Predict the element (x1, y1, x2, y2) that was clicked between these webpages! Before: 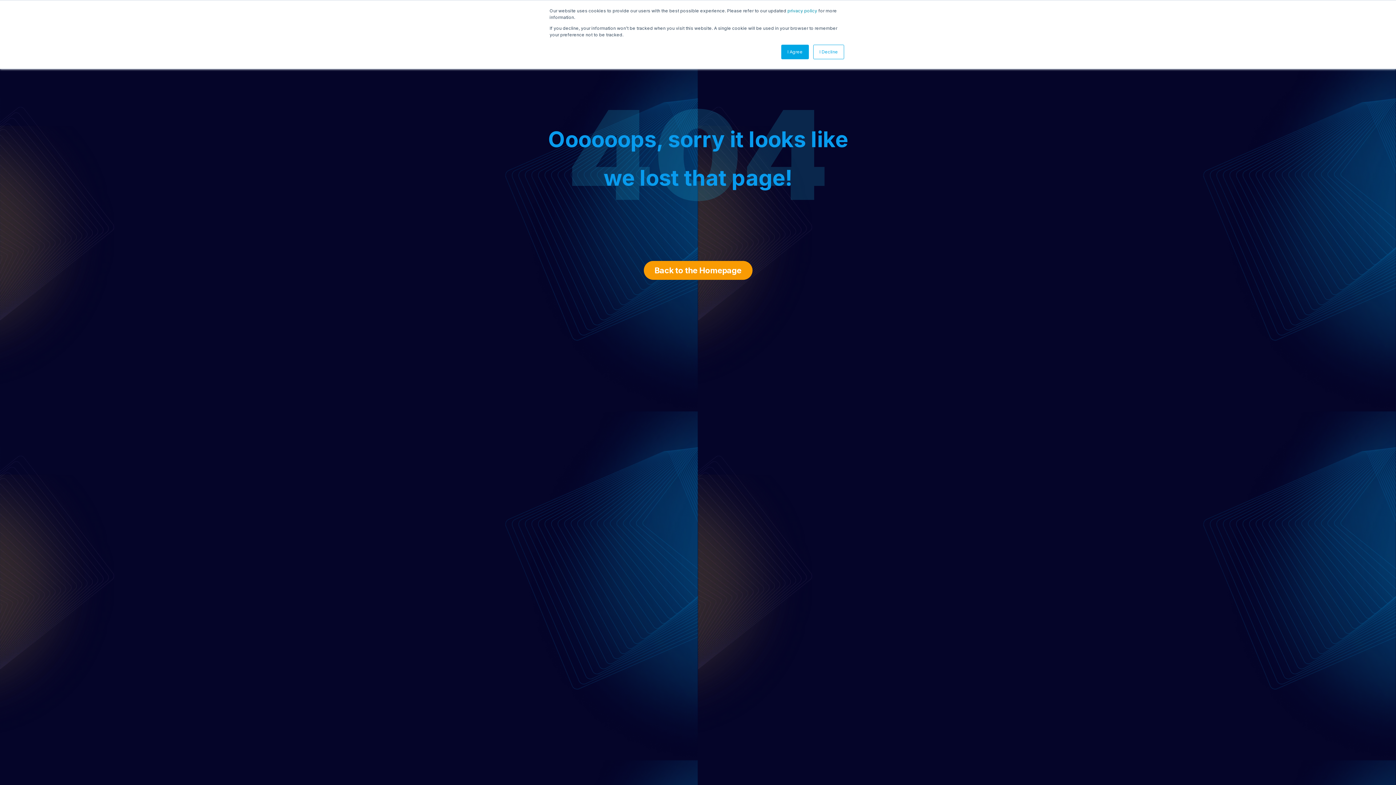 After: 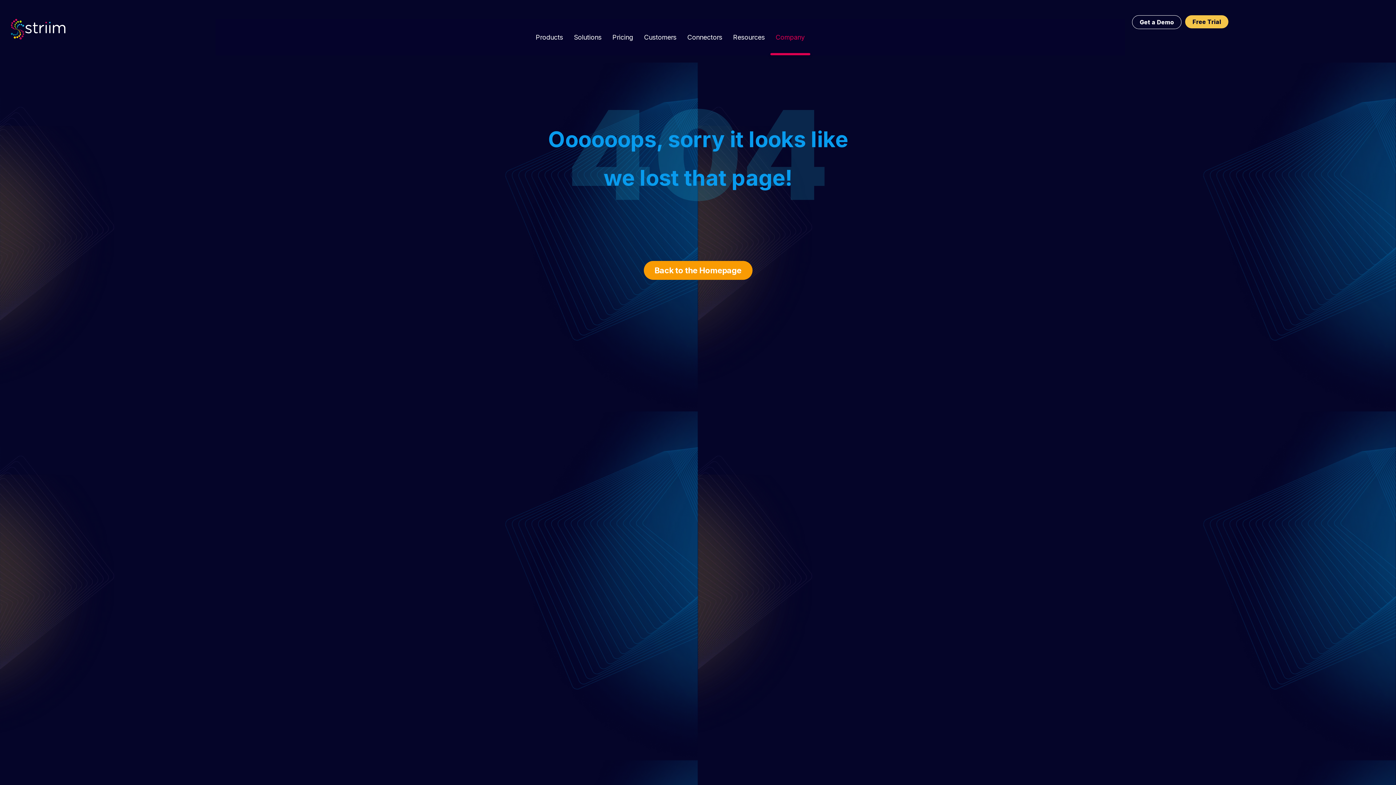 Action: label: I Agree bbox: (781, 44, 809, 59)